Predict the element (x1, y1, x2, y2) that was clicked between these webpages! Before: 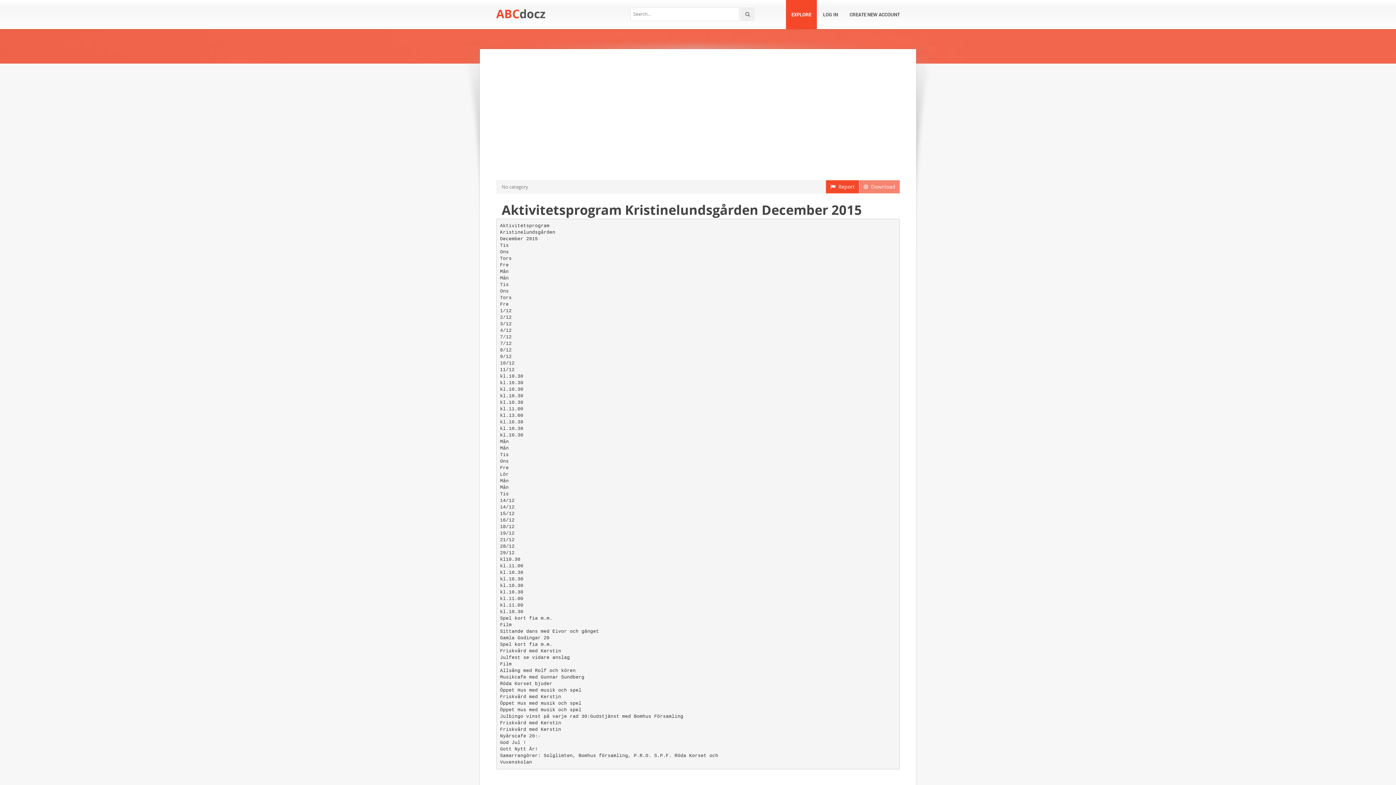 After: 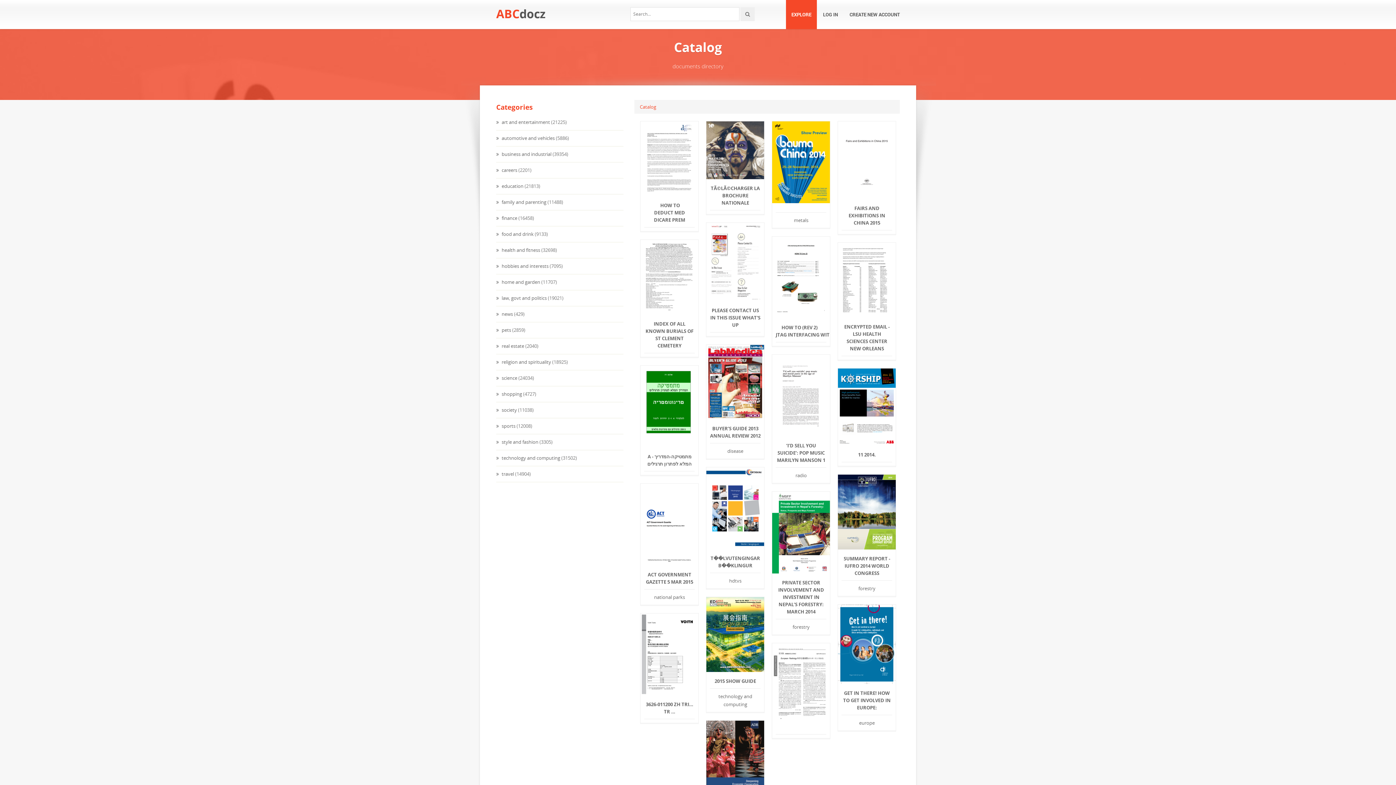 Action: label: EXPLORE bbox: (786, -2, 817, 29)